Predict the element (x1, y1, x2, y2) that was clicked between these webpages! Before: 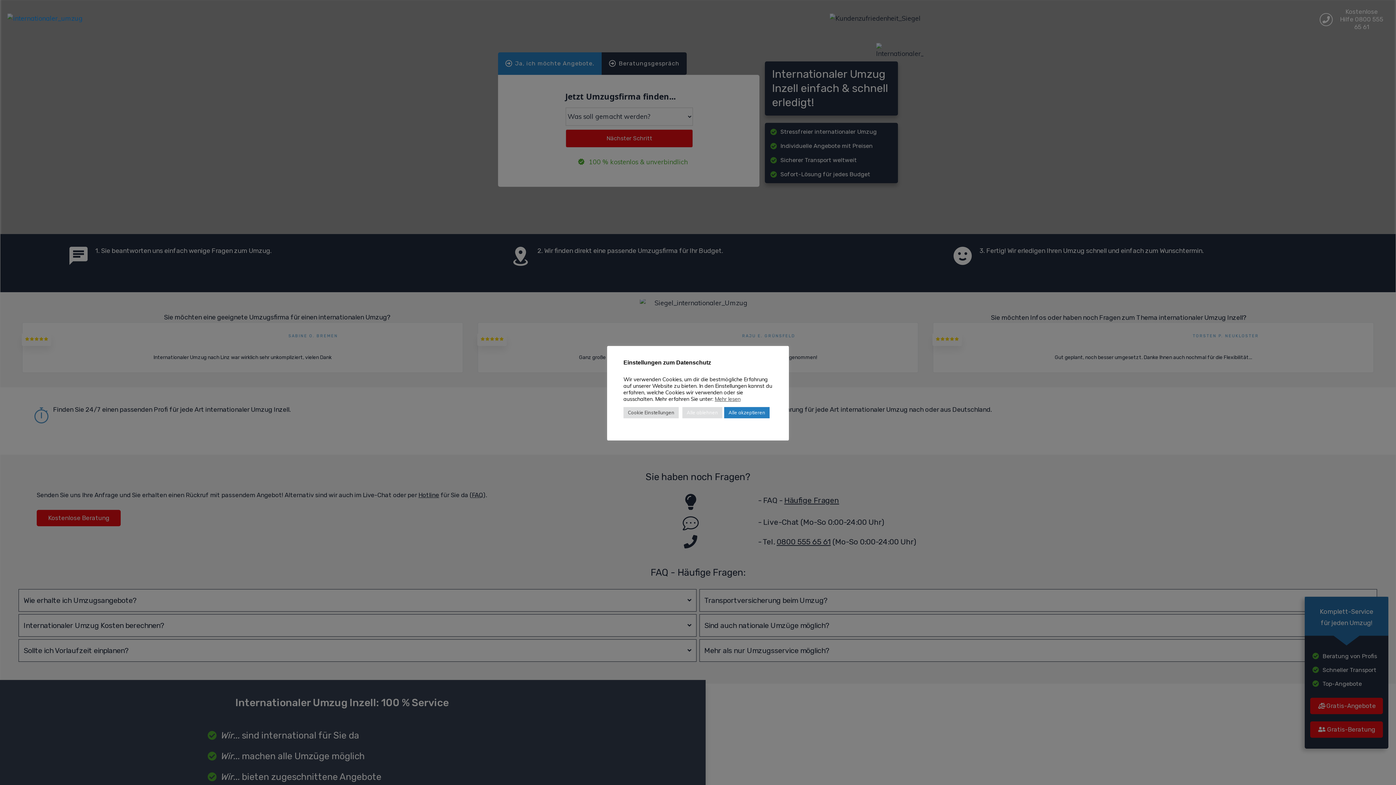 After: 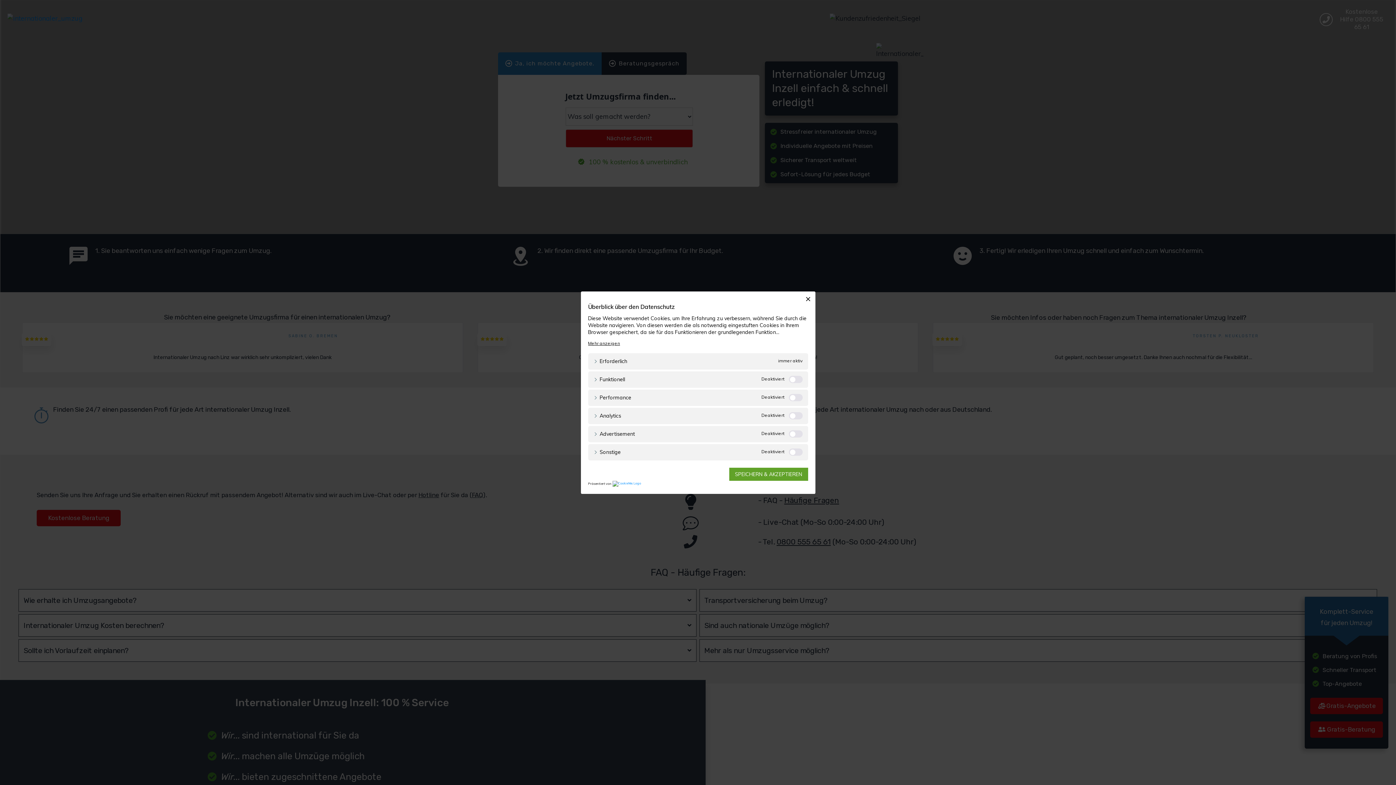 Action: bbox: (623, 407, 678, 418) label: Cookie Einstellungen